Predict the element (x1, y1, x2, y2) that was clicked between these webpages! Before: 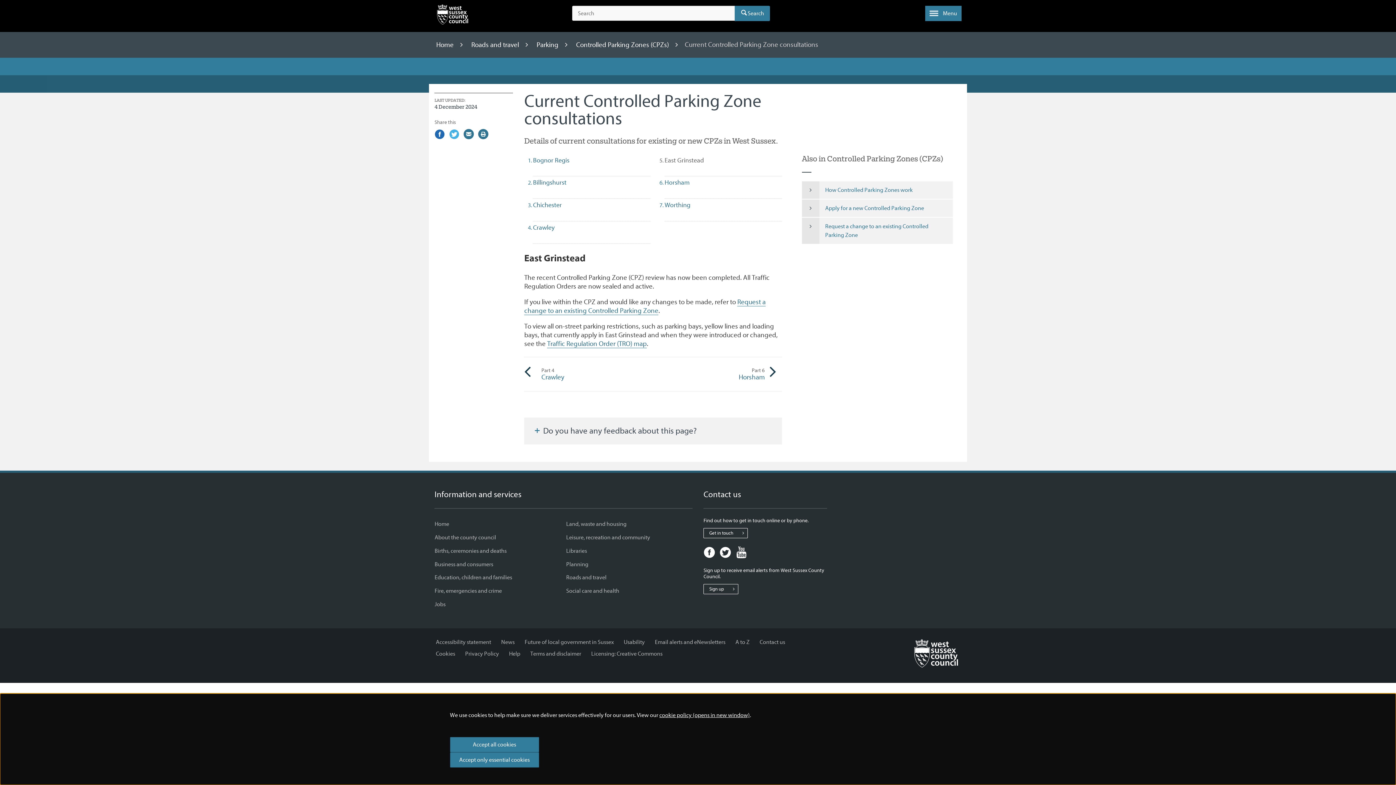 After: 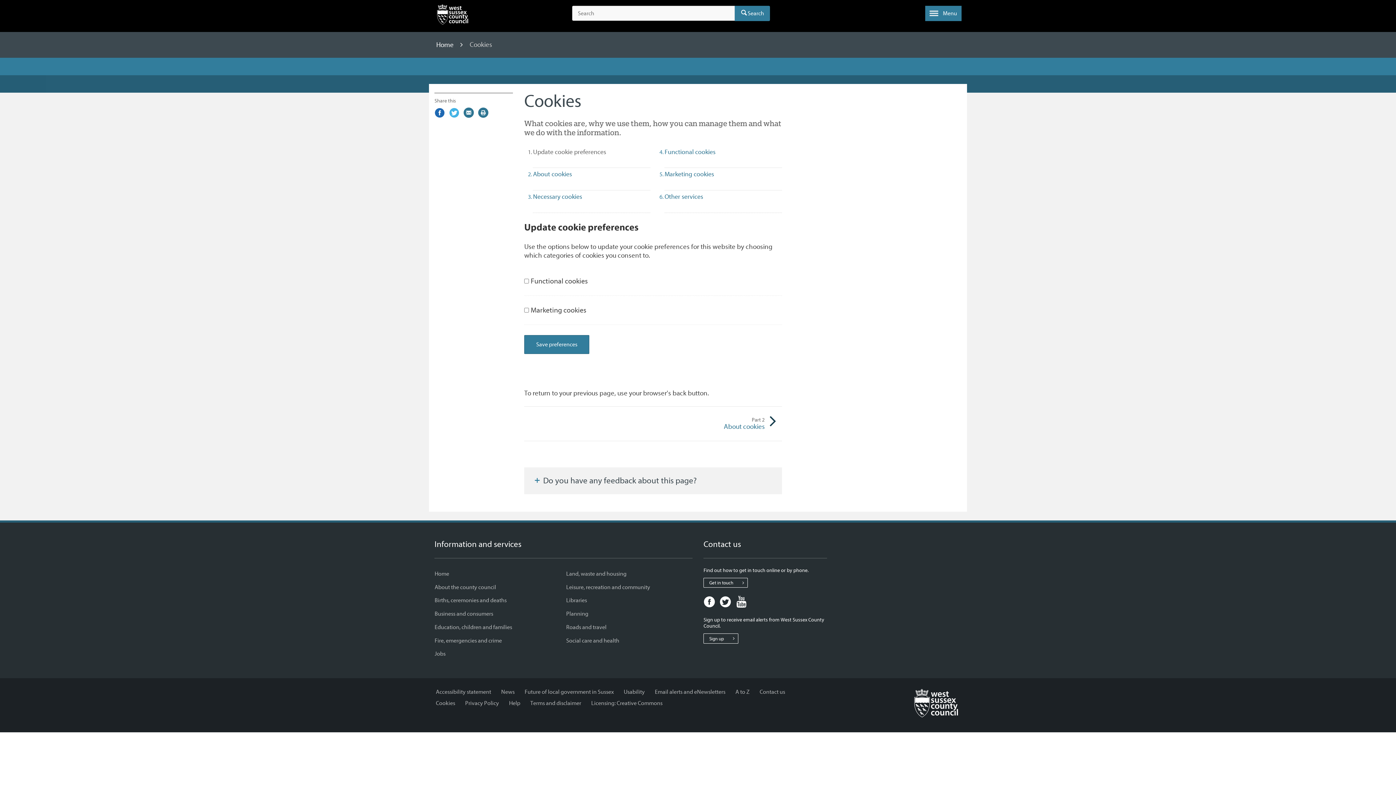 Action: bbox: (434, 650, 464, 659) label: Cookies - Information and services